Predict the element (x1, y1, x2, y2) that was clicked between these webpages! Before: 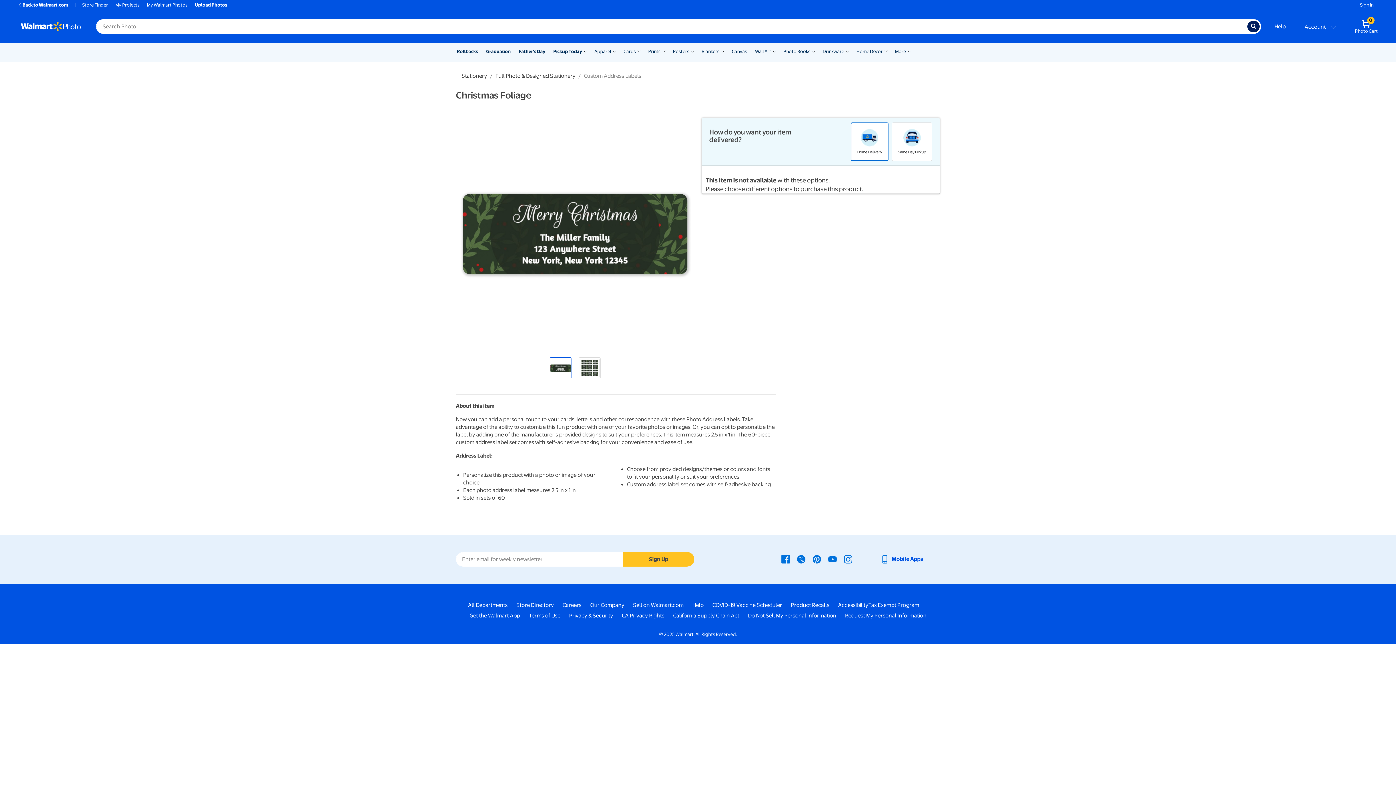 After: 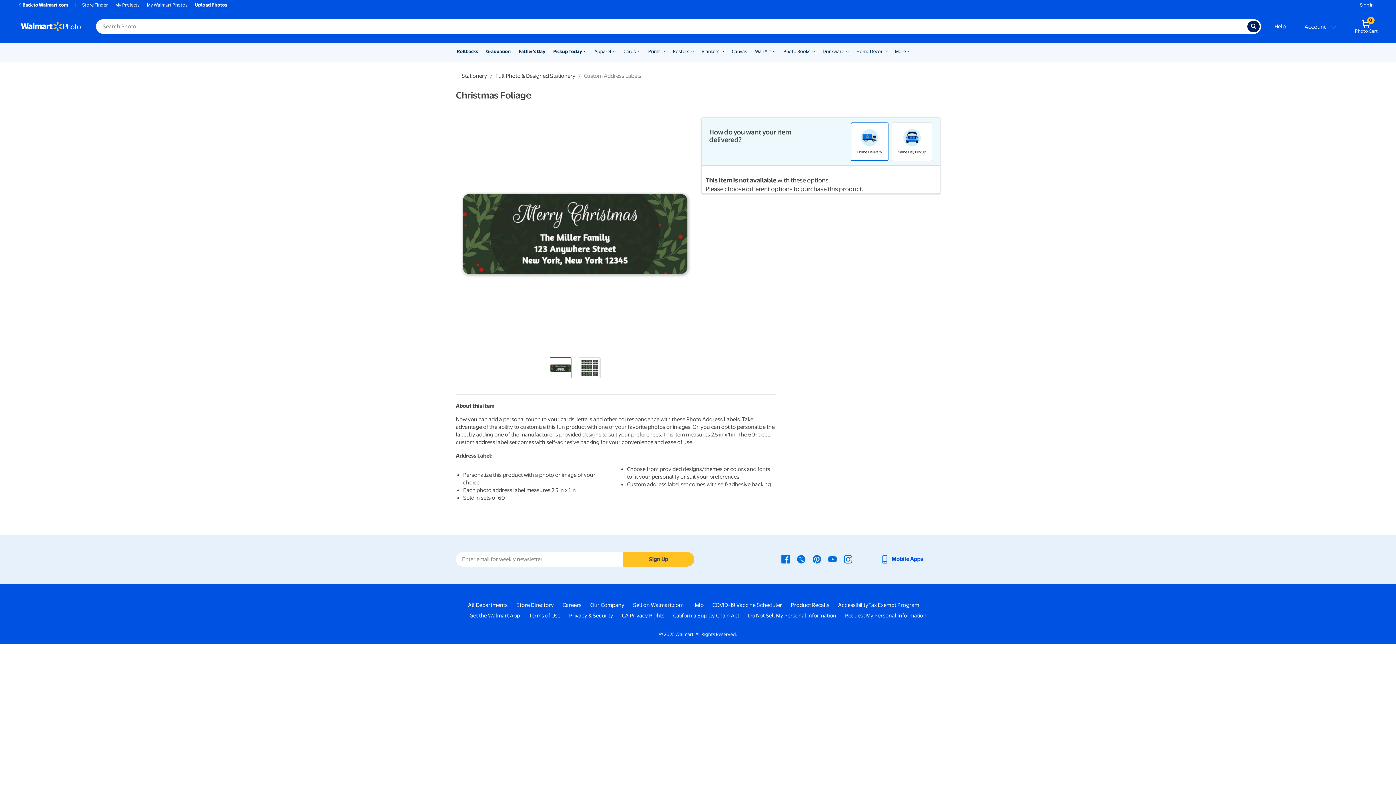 Action: bbox: (528, 612, 560, 620) label: Terms Of Use - opens in a new window